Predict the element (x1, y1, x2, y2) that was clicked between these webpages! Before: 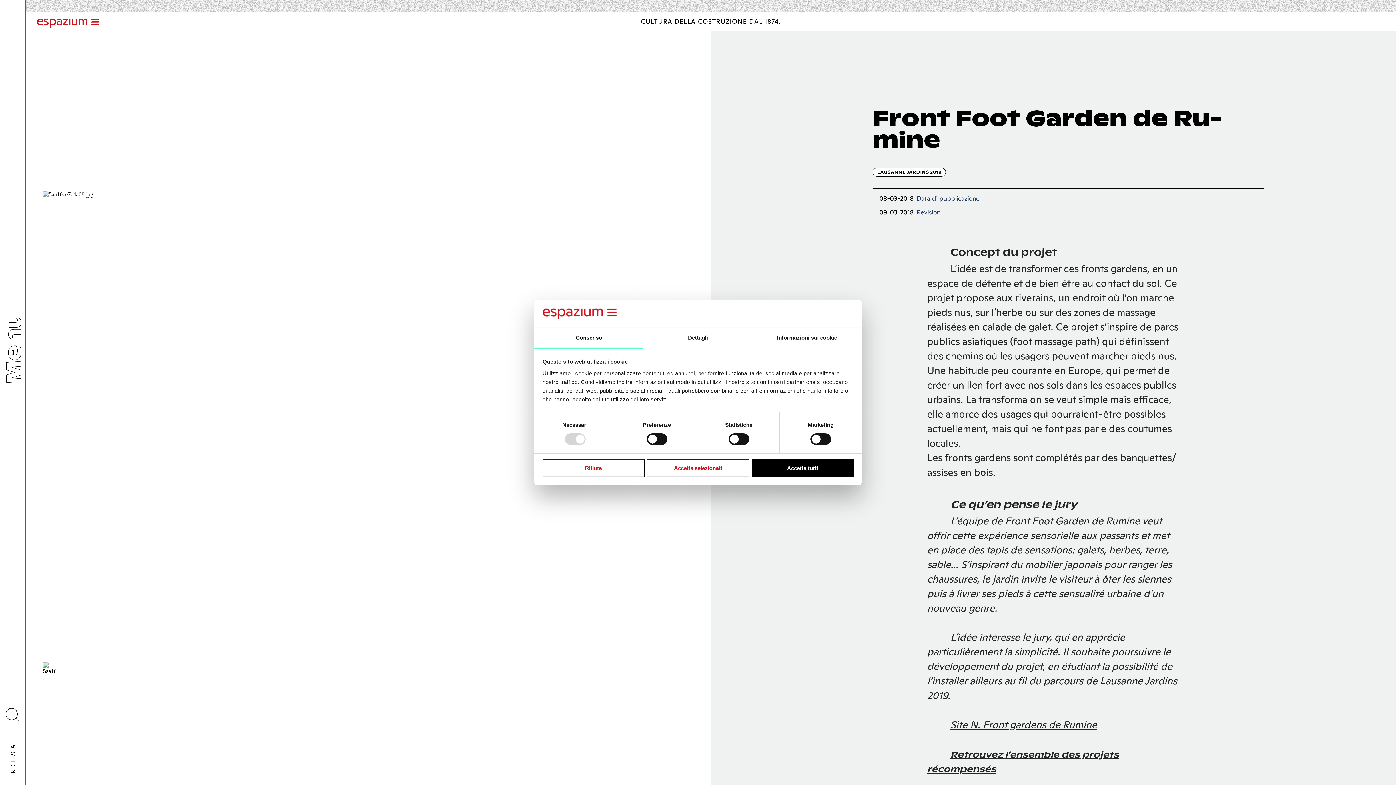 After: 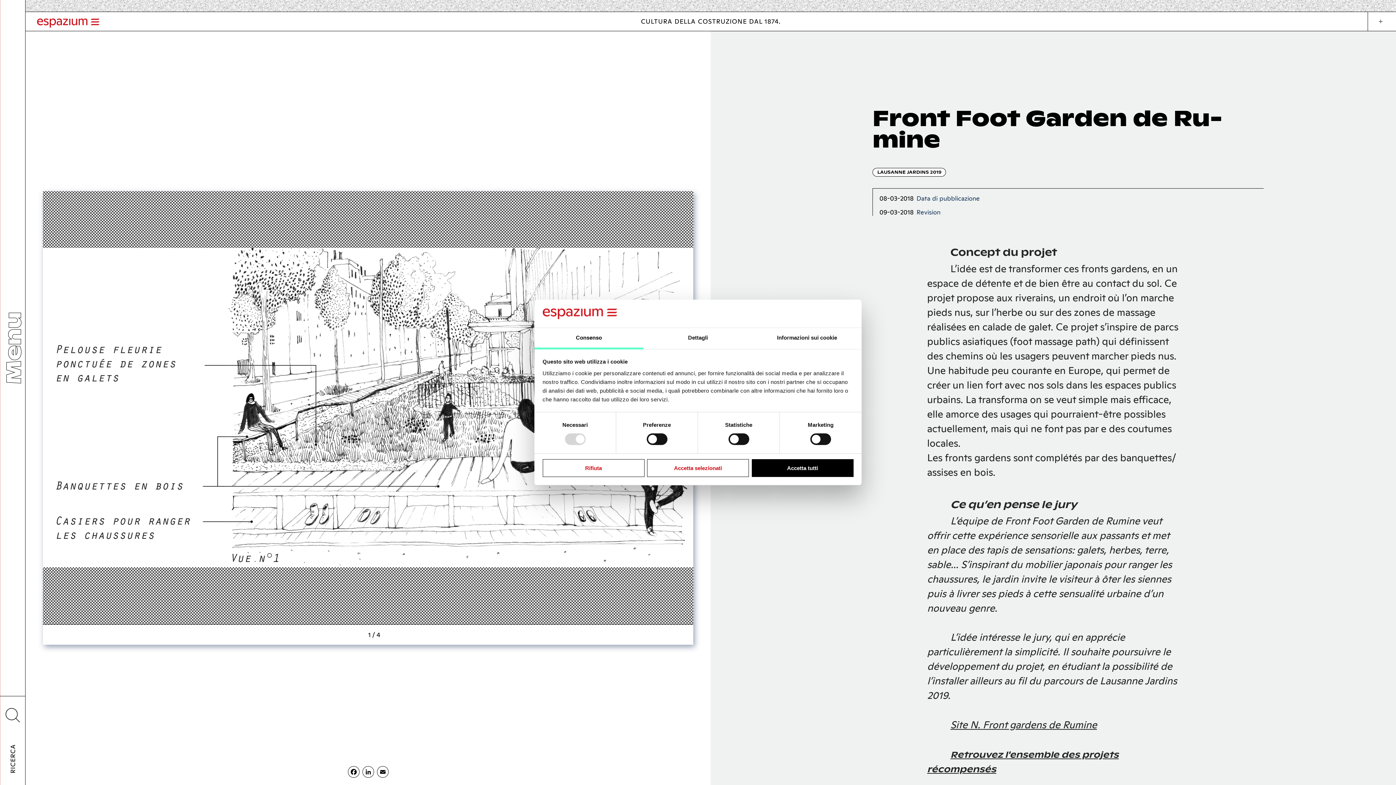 Action: bbox: (534, 328, 643, 349) label: Consenso